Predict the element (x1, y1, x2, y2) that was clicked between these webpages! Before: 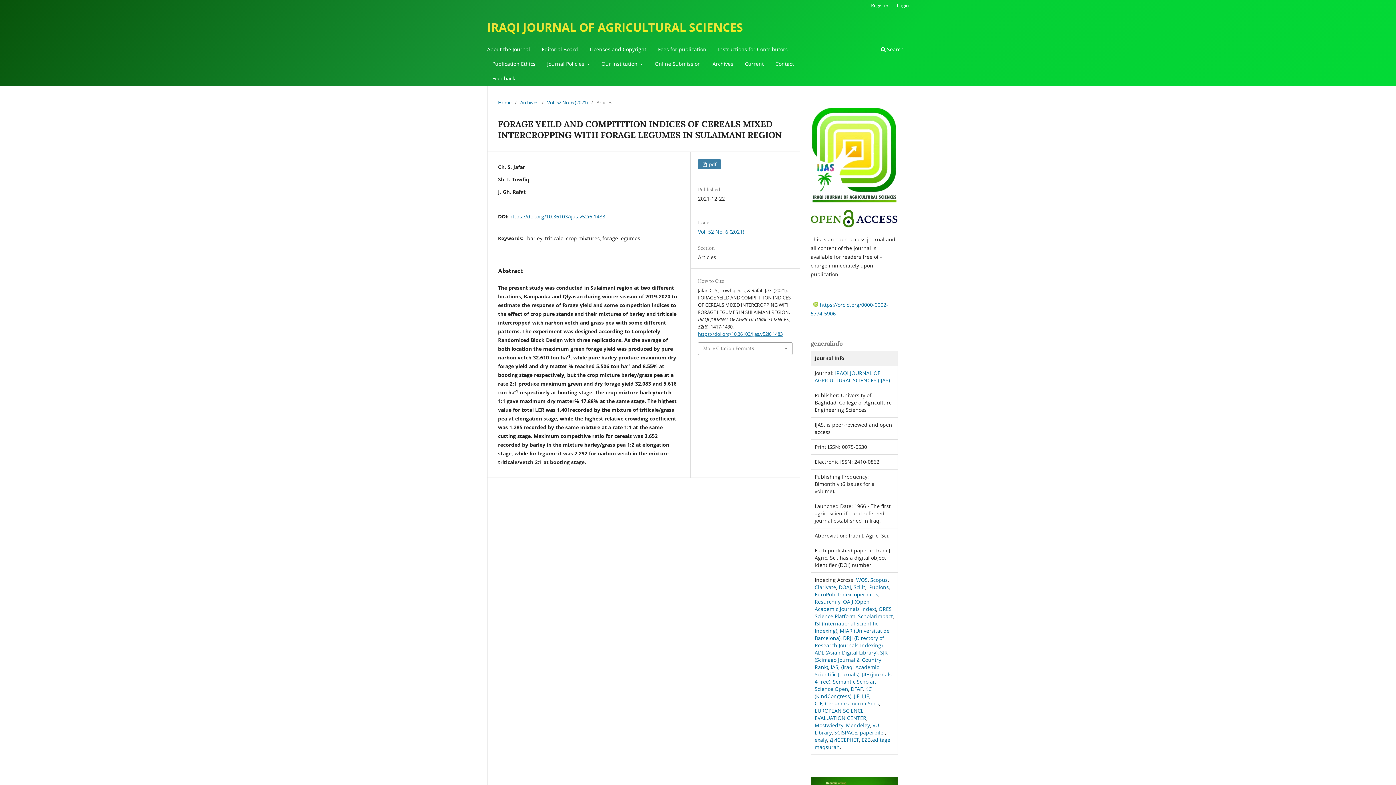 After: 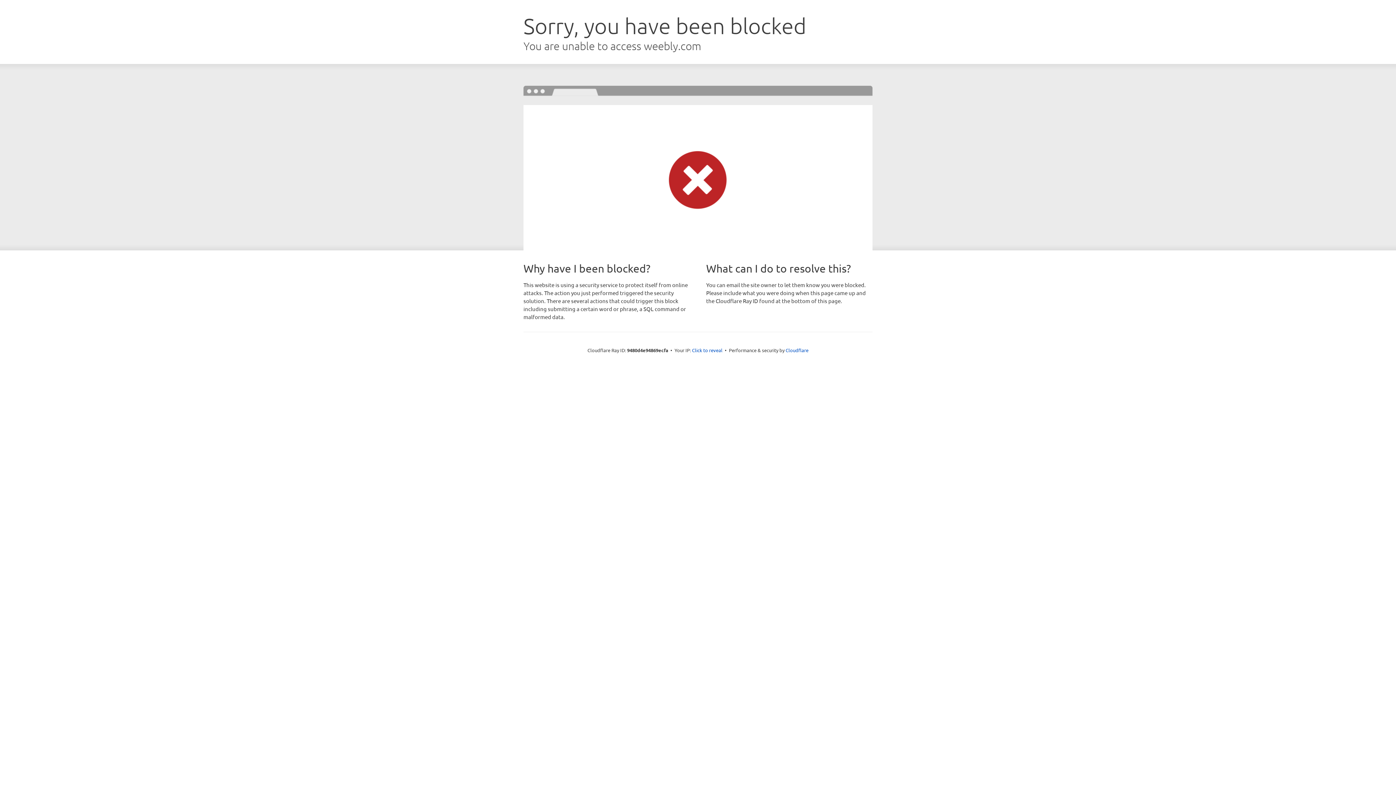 Action: bbox: (858, 613, 893, 619) label: Scholarimpact